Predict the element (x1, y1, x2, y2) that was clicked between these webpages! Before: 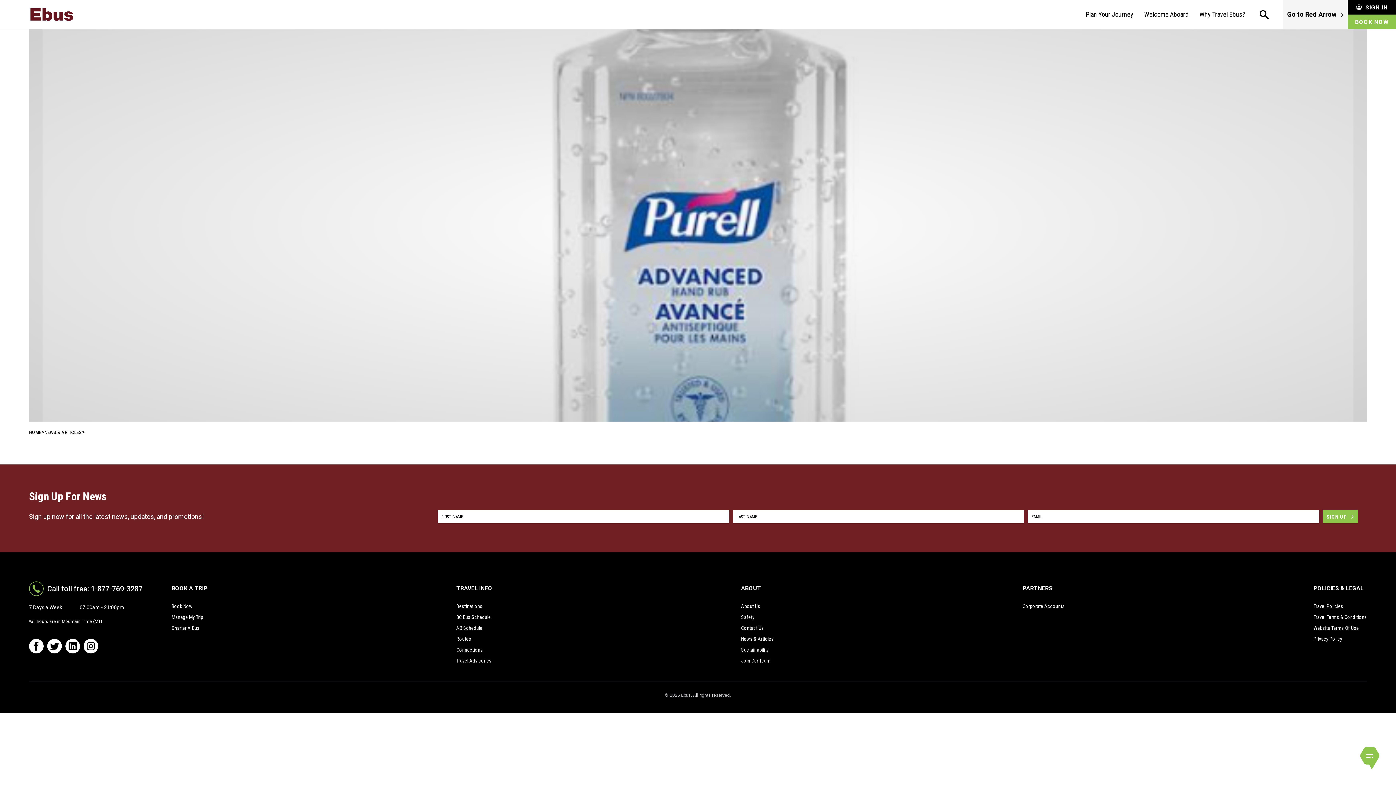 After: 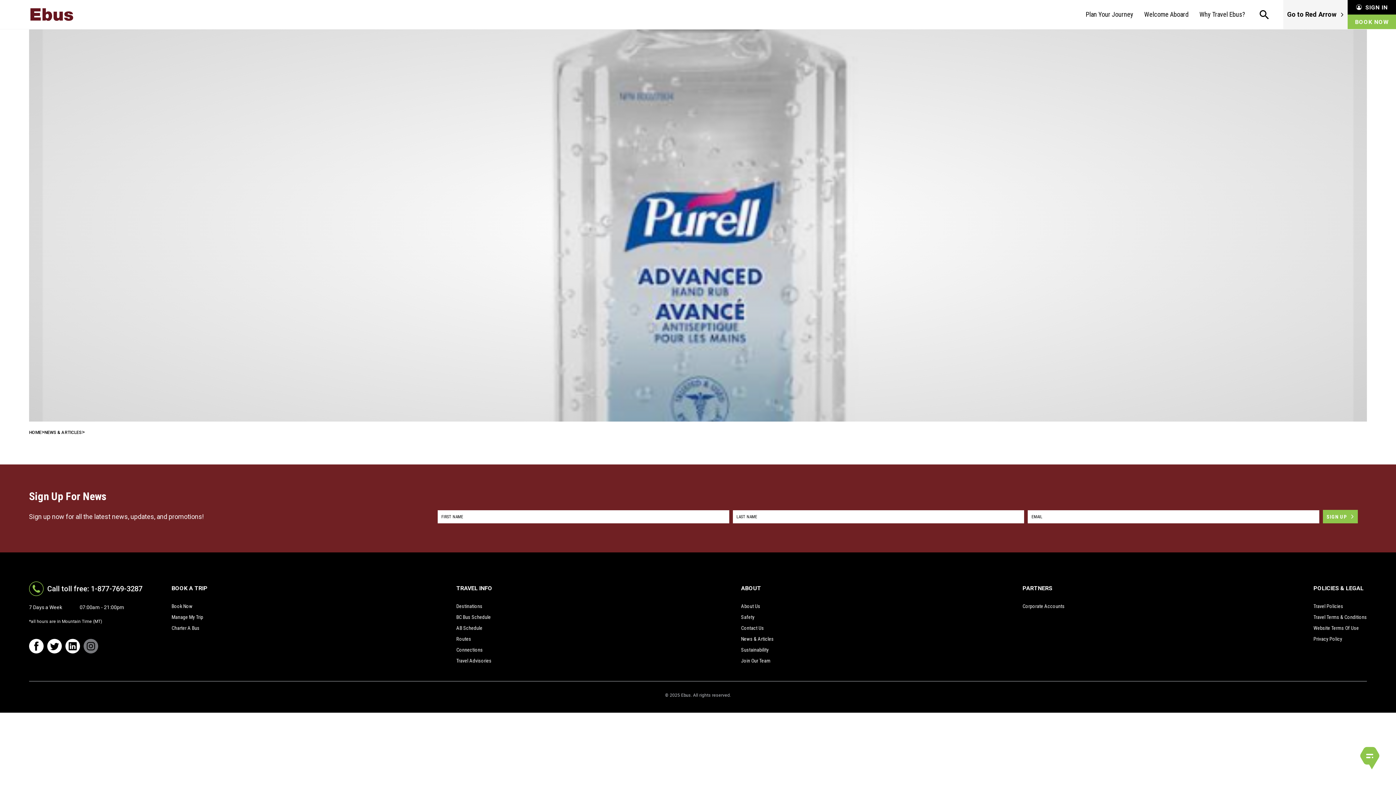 Action: bbox: (83, 639, 101, 653)